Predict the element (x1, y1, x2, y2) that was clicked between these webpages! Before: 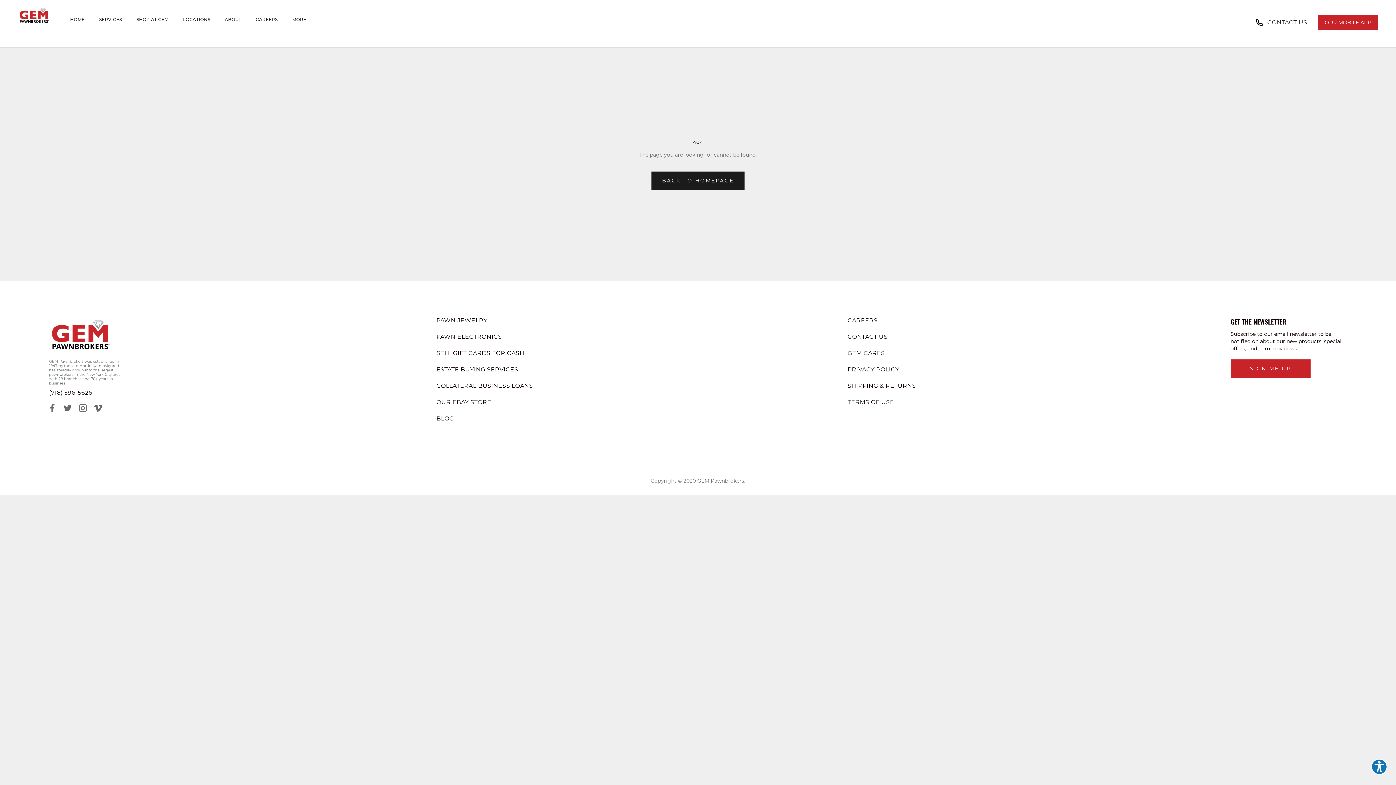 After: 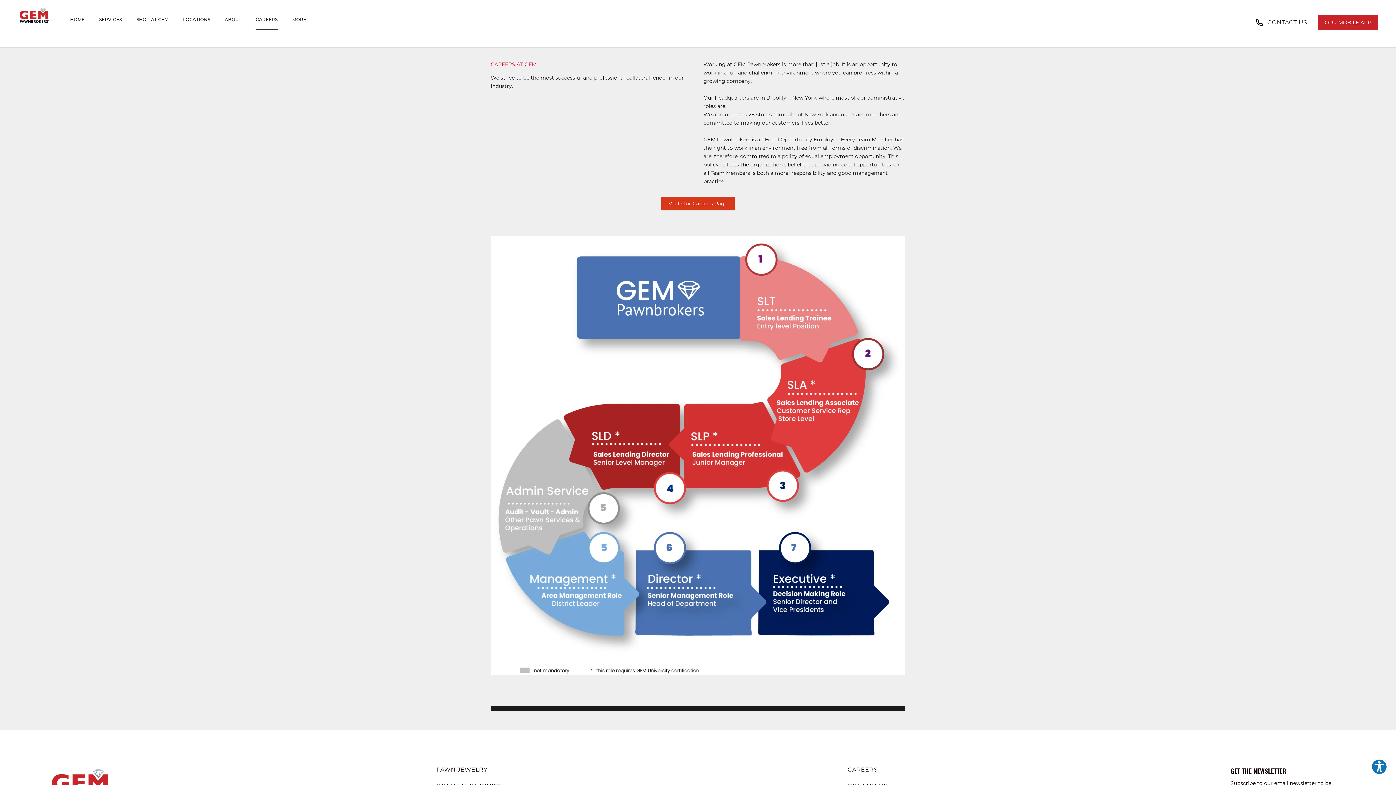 Action: label: CAREERS
CAREERS bbox: (255, 16, 277, 22)